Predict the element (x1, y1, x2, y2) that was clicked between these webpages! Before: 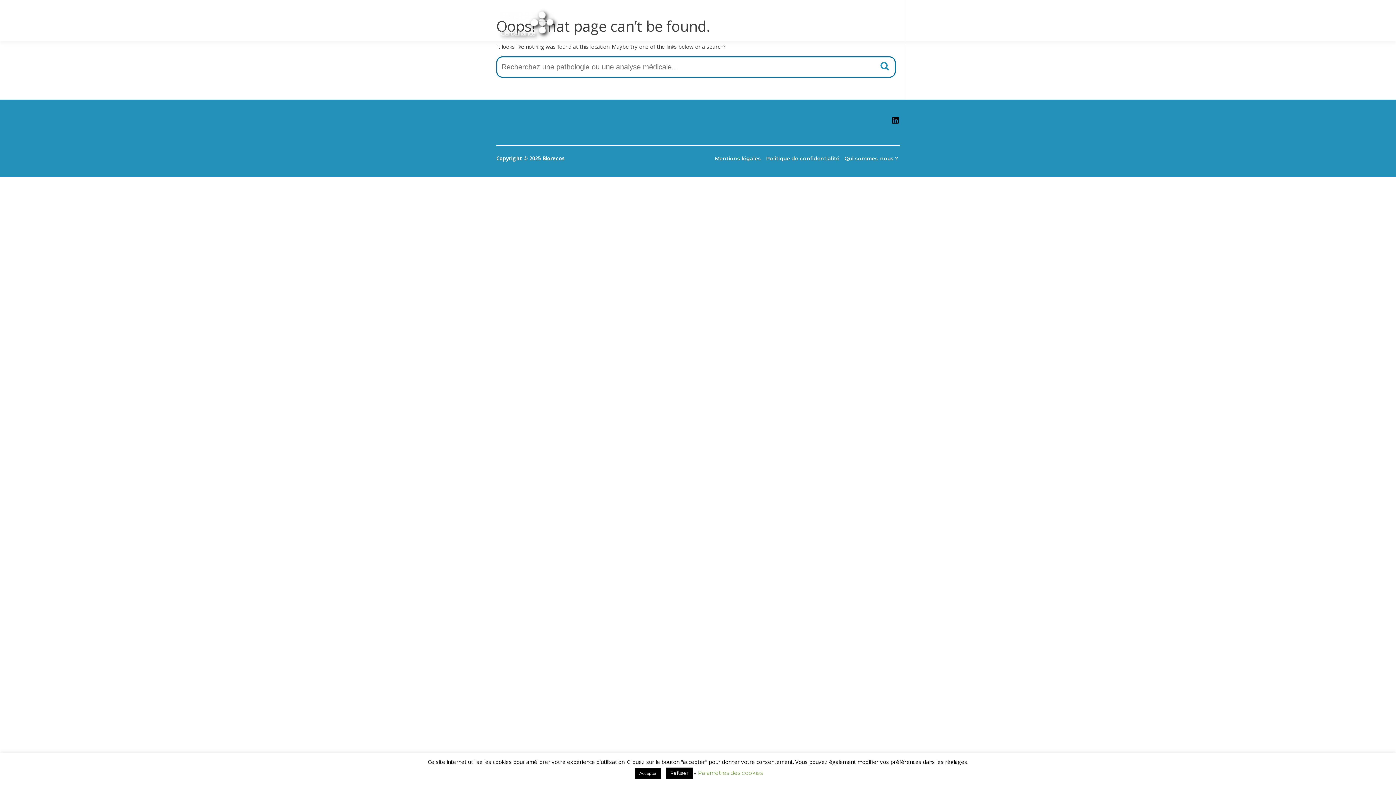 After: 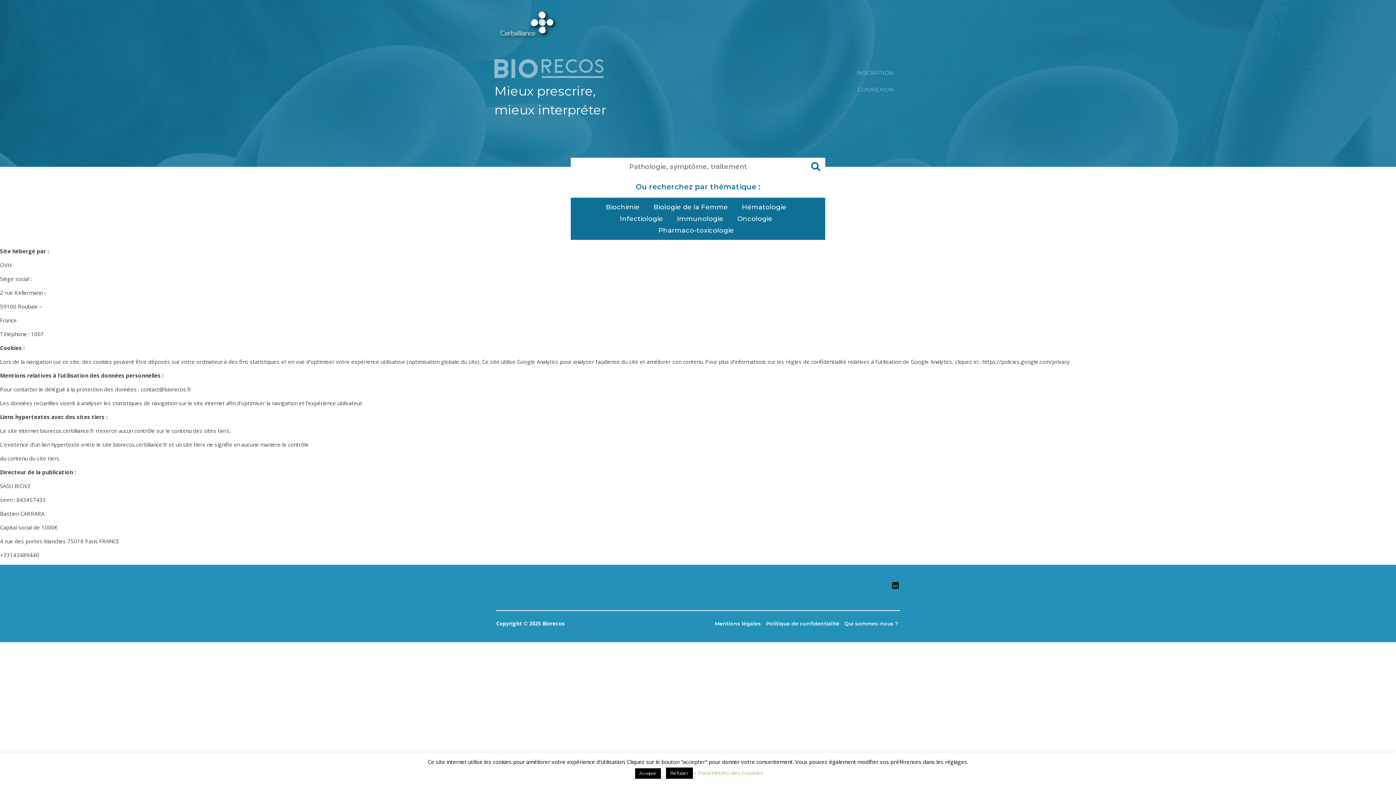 Action: label: Mentions légales bbox: (714, 155, 761, 161)